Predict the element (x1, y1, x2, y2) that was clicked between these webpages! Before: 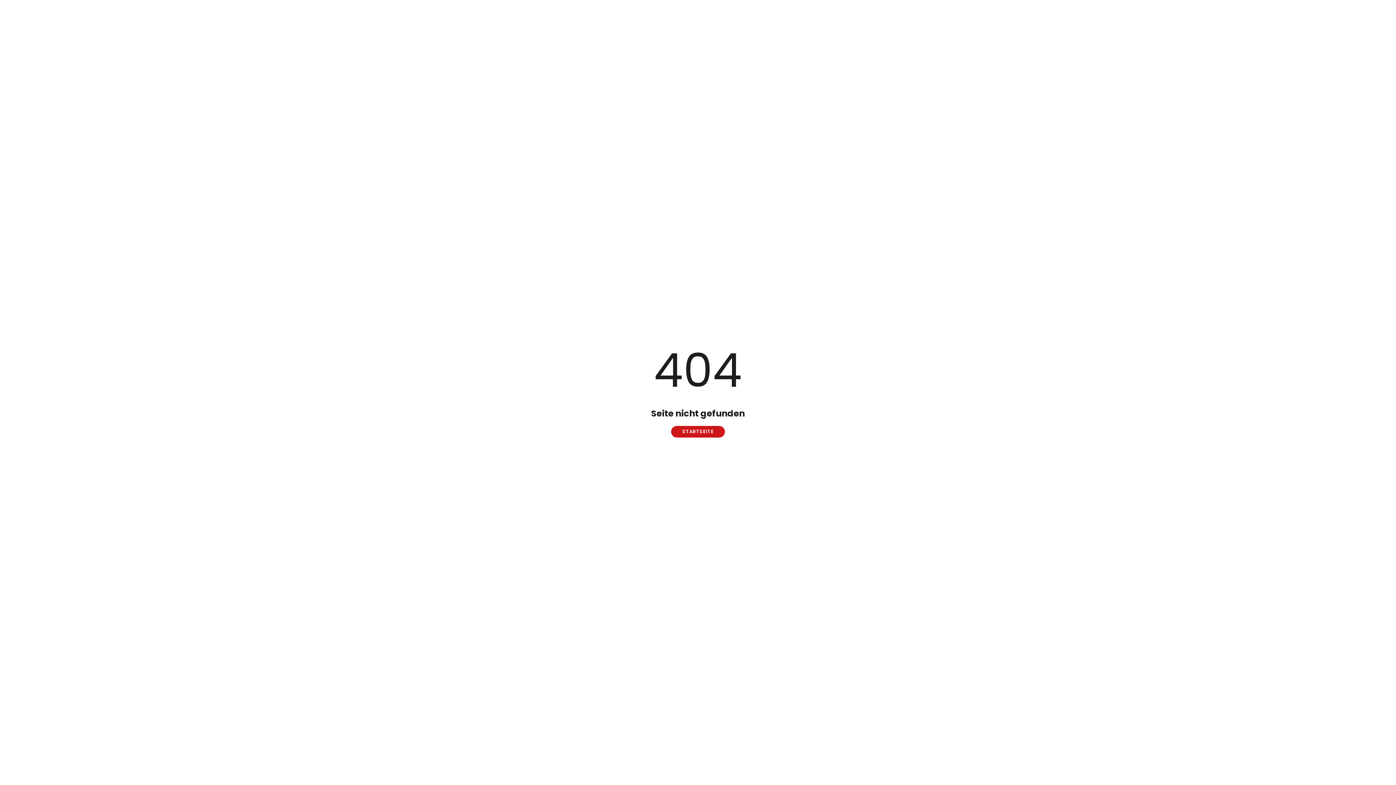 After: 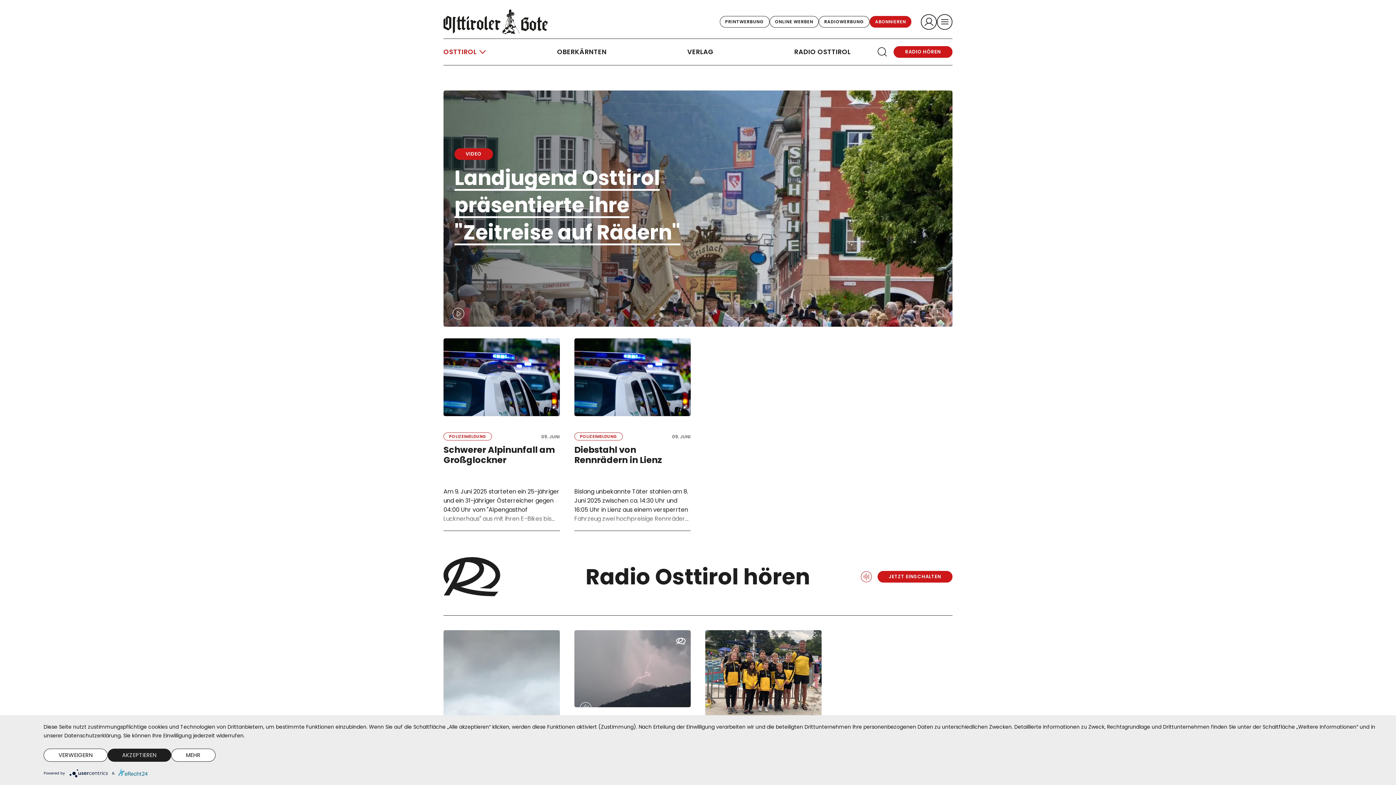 Action: bbox: (671, 426, 725, 437) label: STARTSEITE